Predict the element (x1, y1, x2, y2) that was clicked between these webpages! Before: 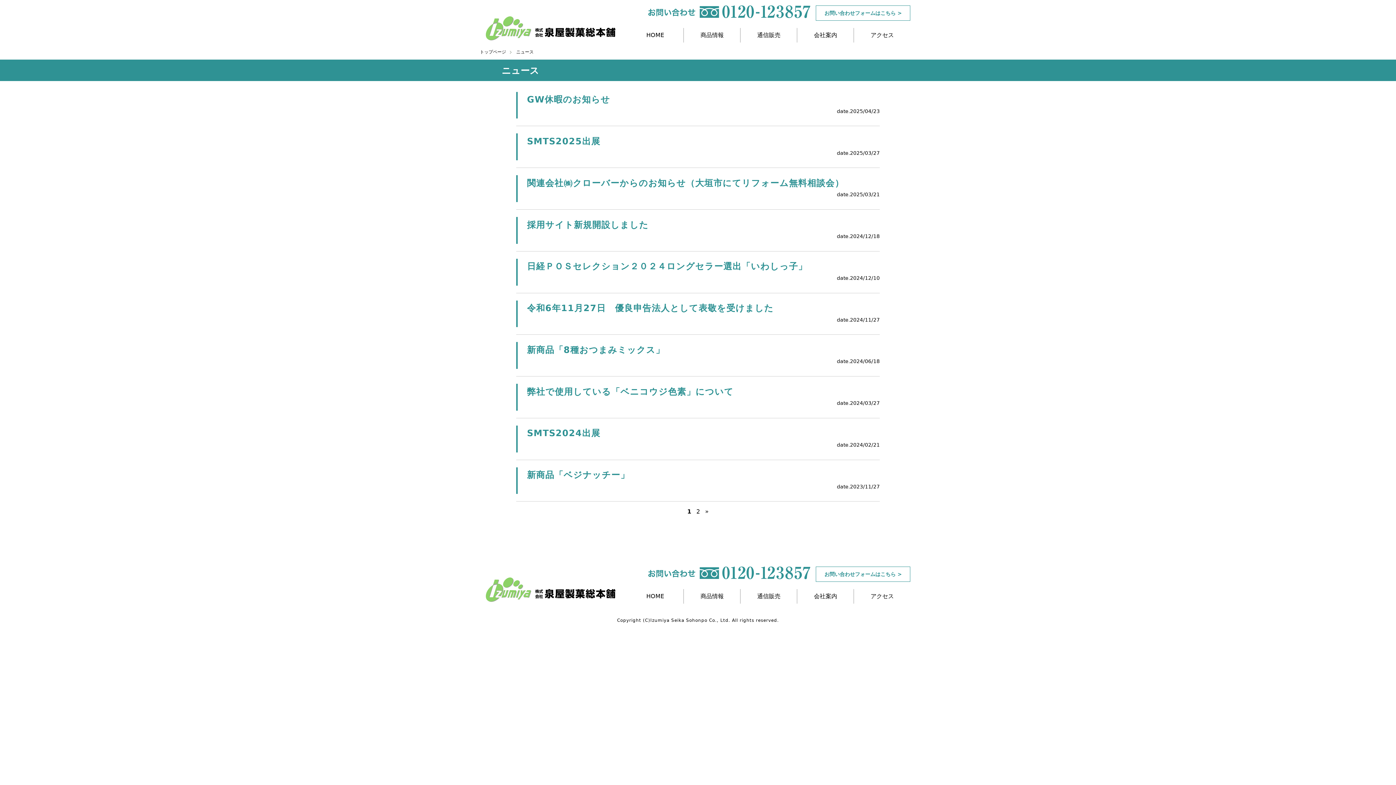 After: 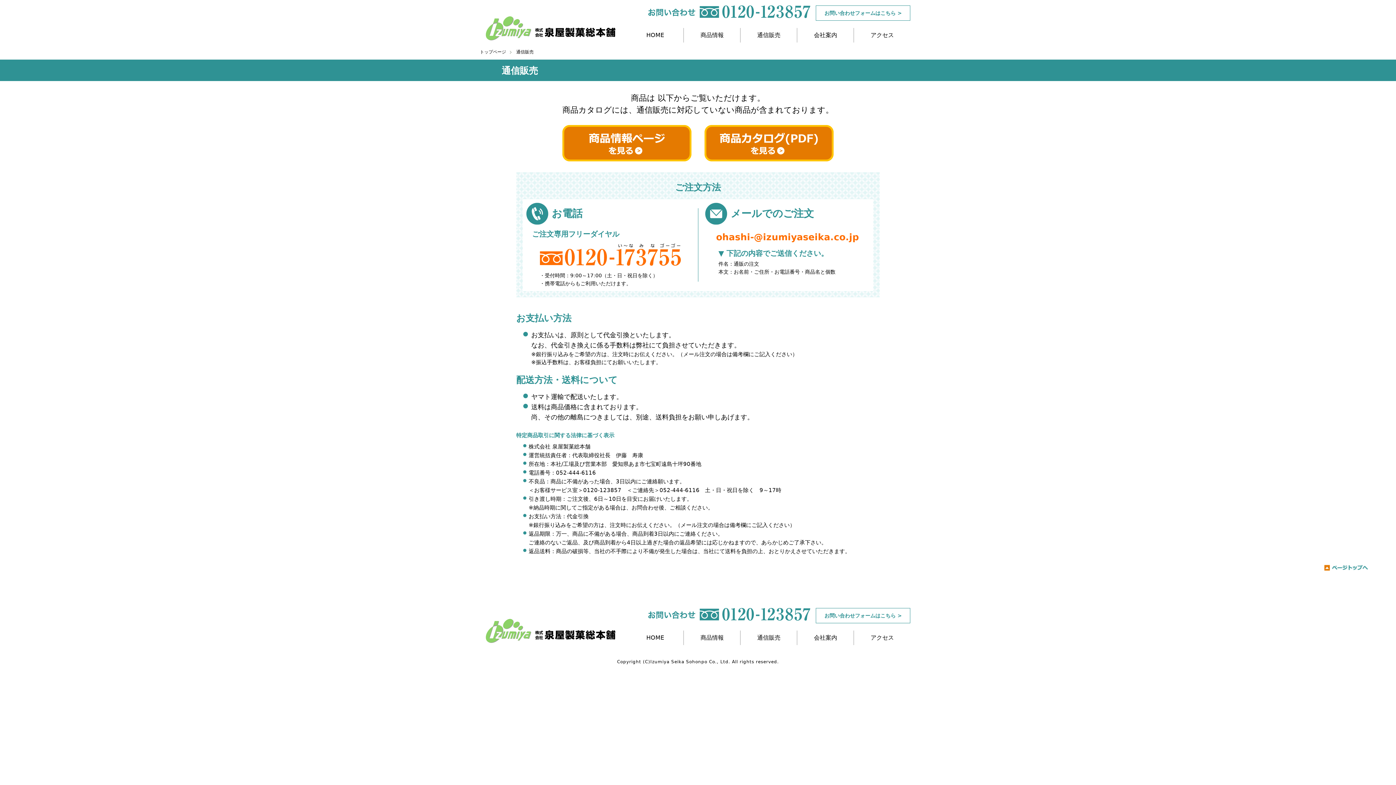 Action: label: 通信販売 bbox: (740, 28, 797, 42)